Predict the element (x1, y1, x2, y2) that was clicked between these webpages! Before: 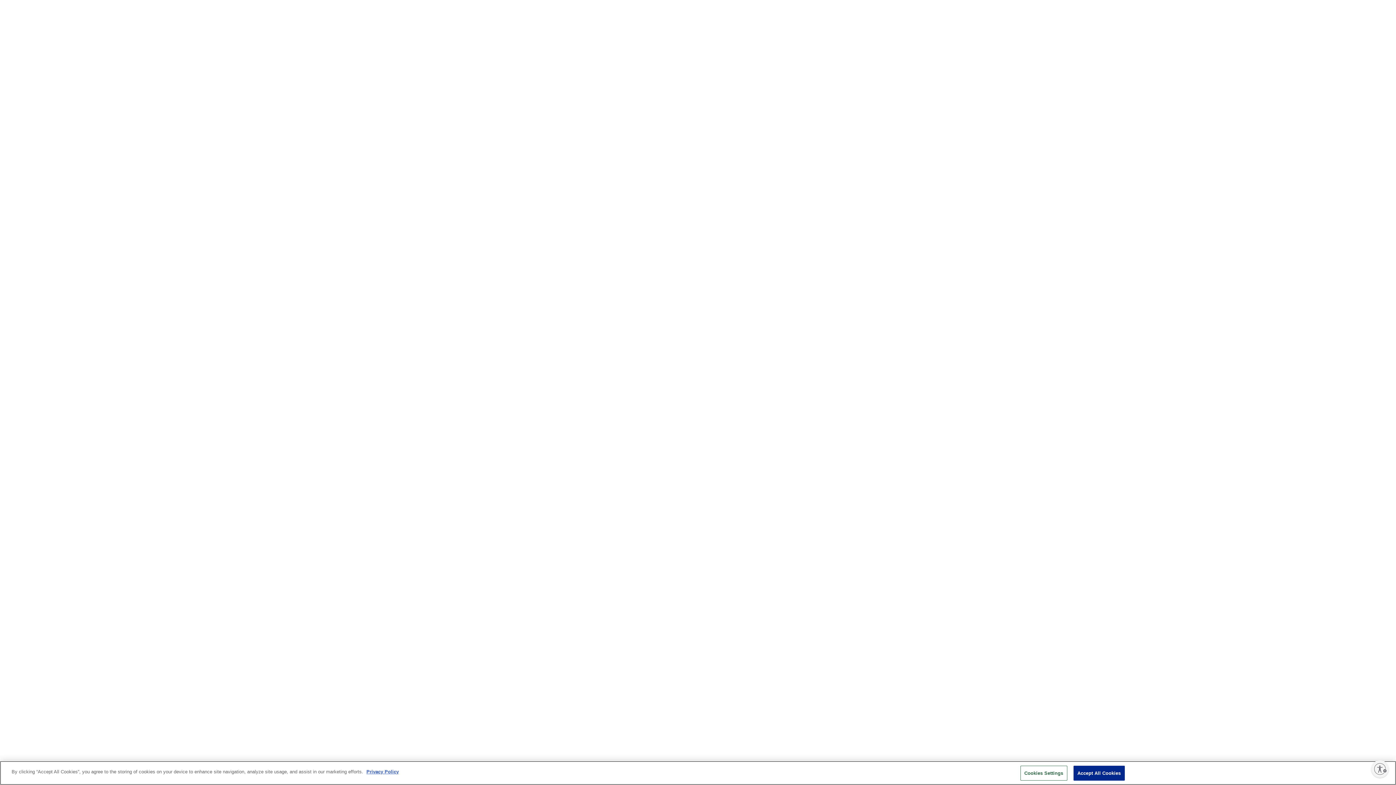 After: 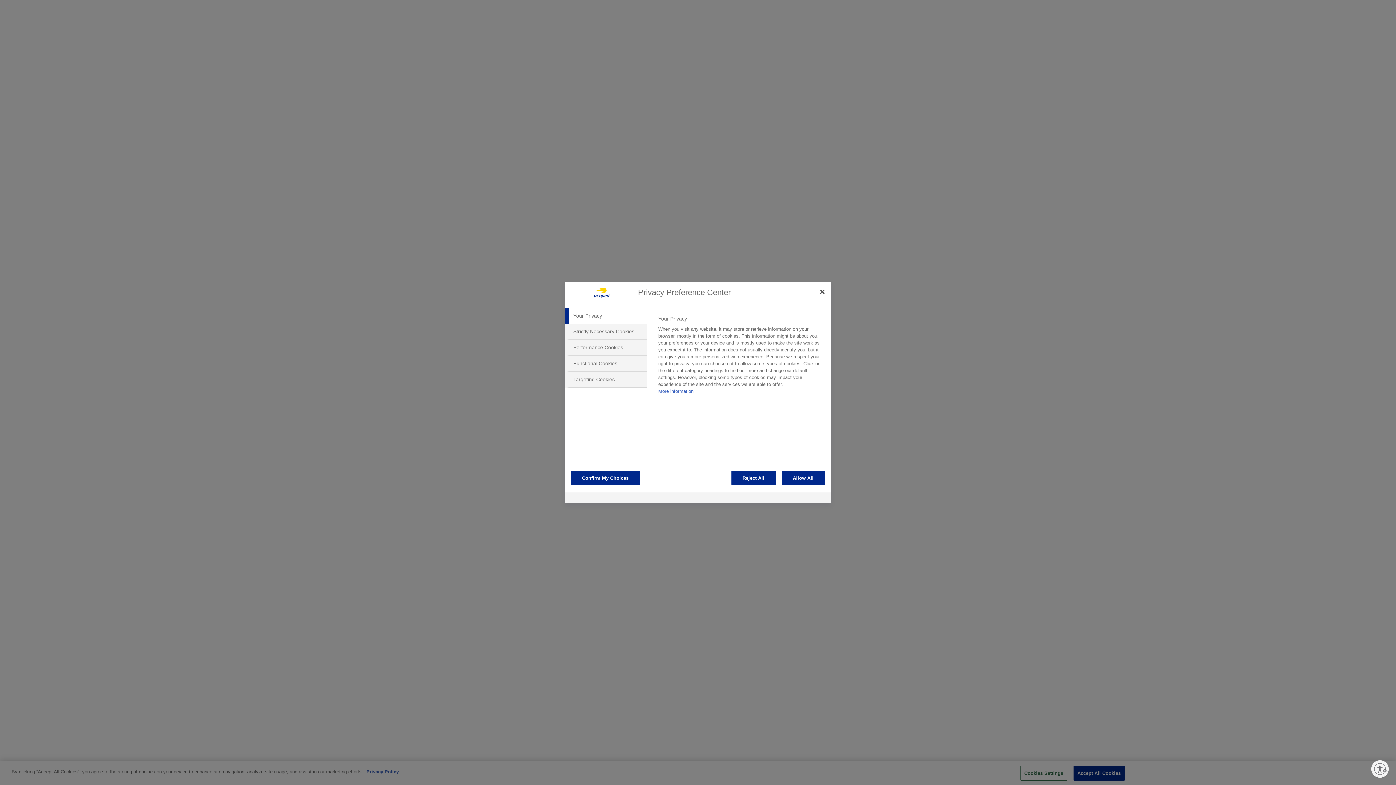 Action: label: Cookies Settings bbox: (1020, 766, 1067, 781)